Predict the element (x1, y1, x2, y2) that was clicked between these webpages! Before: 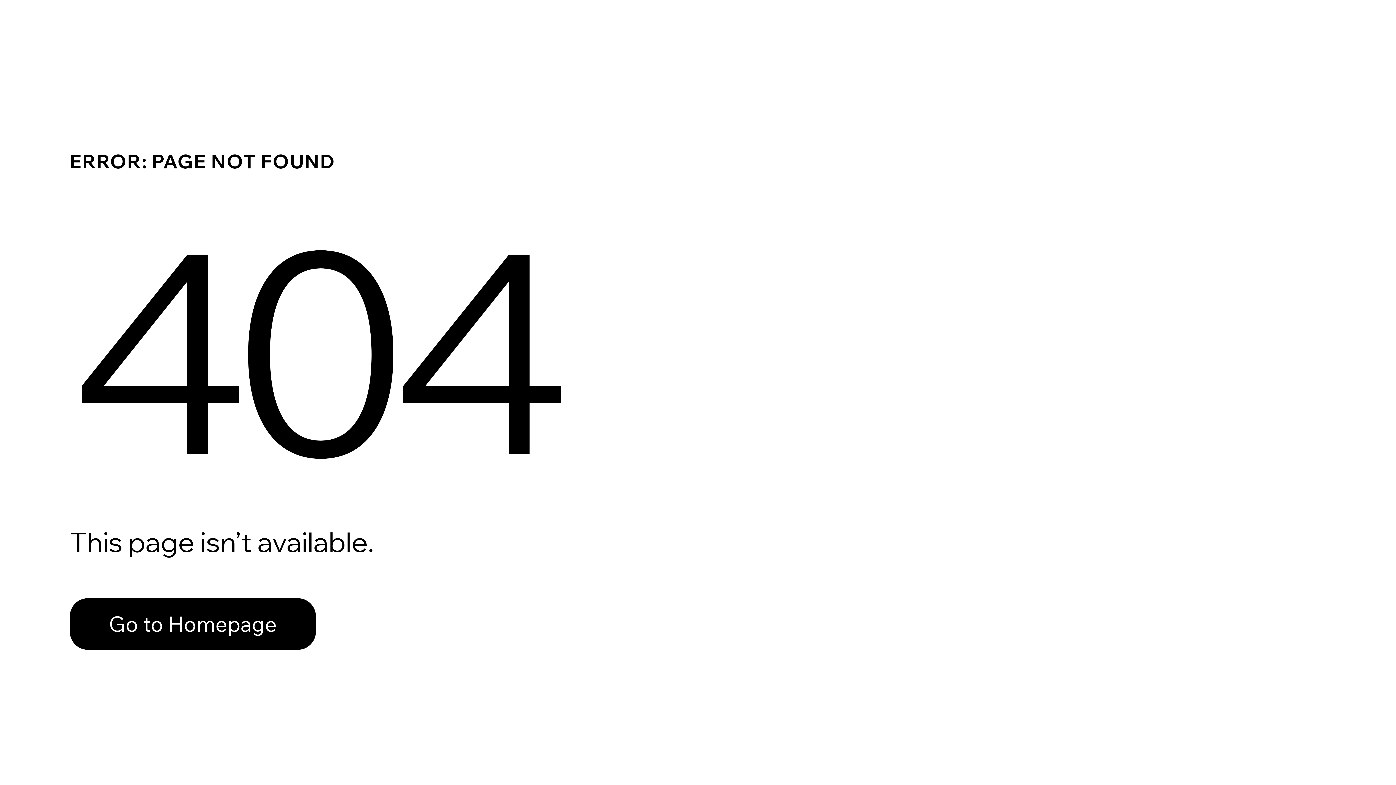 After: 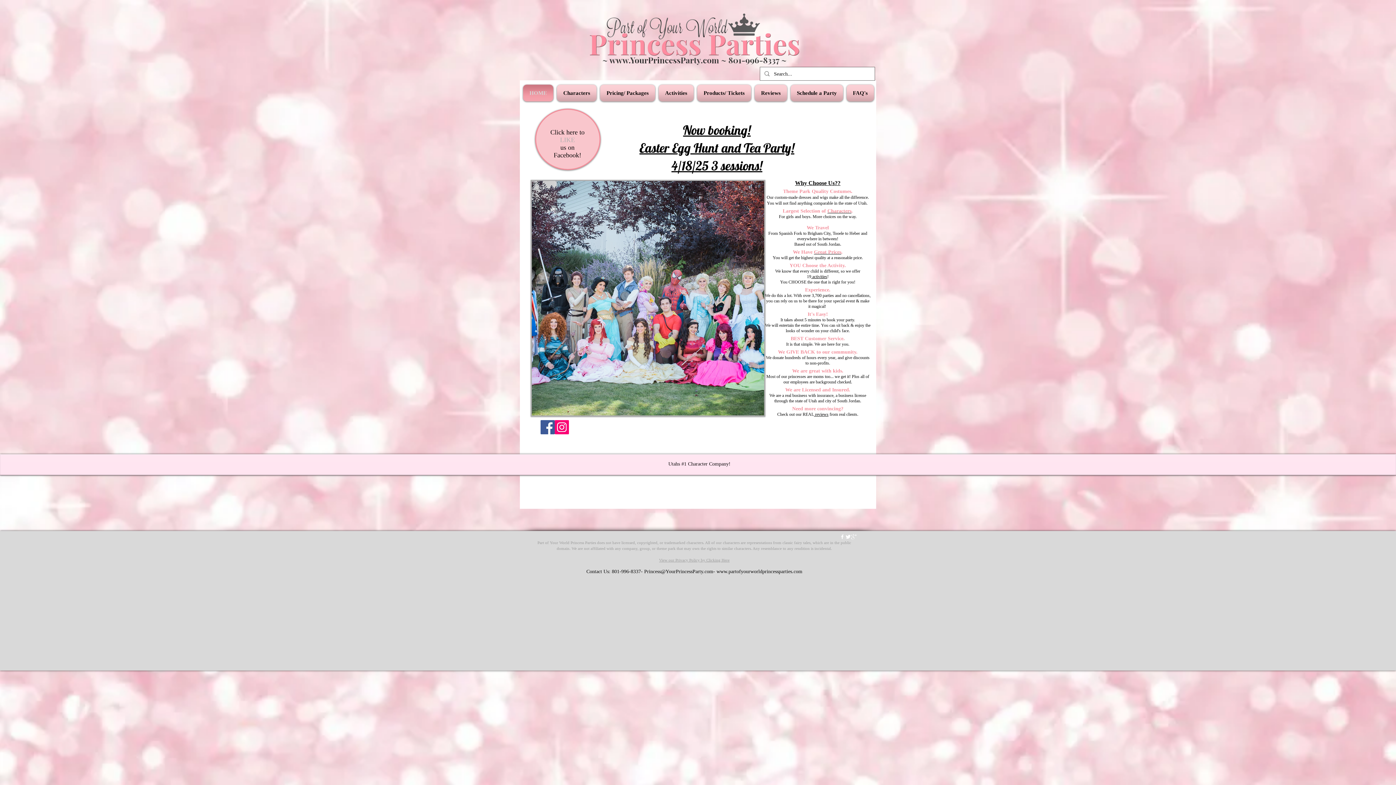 Action: label: Go to Homepage bbox: (69, 582, 768, 659)